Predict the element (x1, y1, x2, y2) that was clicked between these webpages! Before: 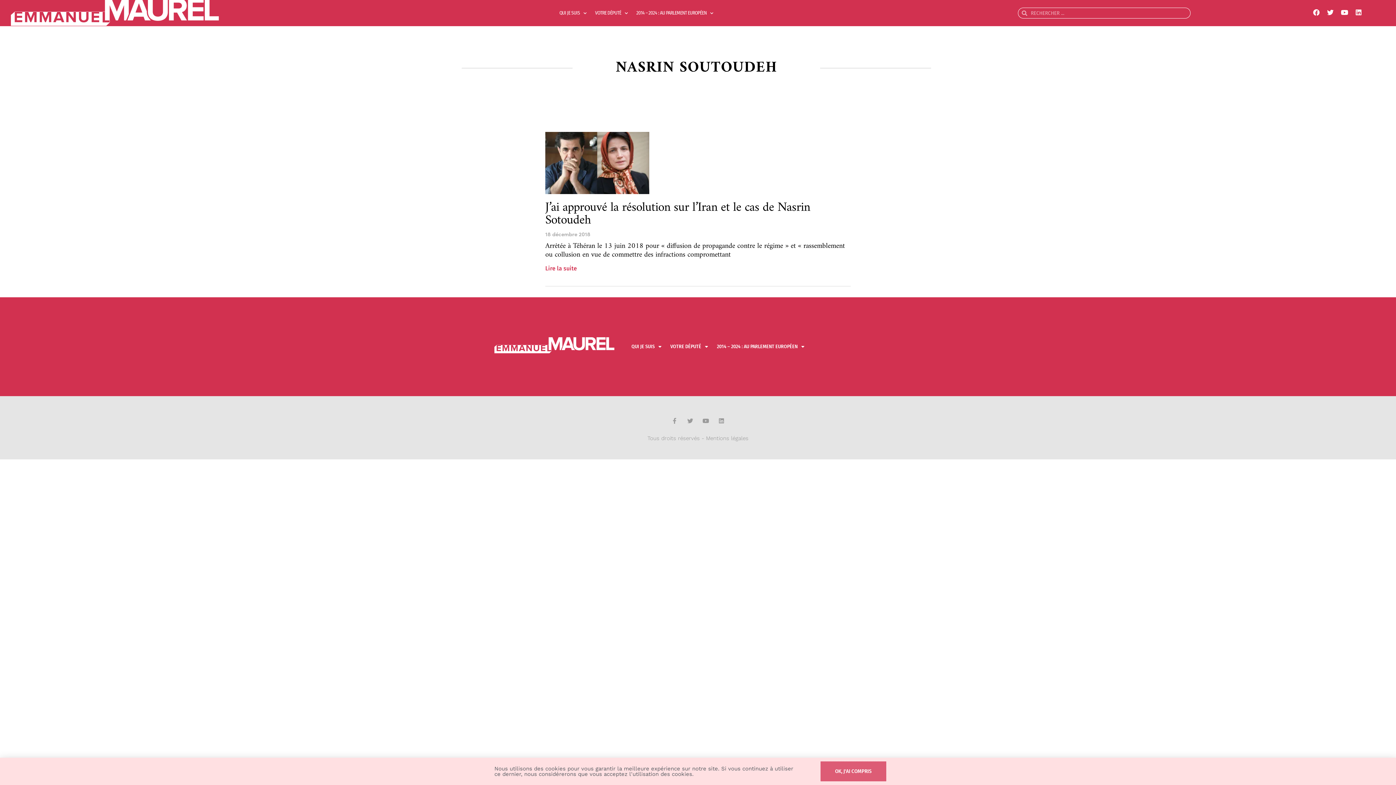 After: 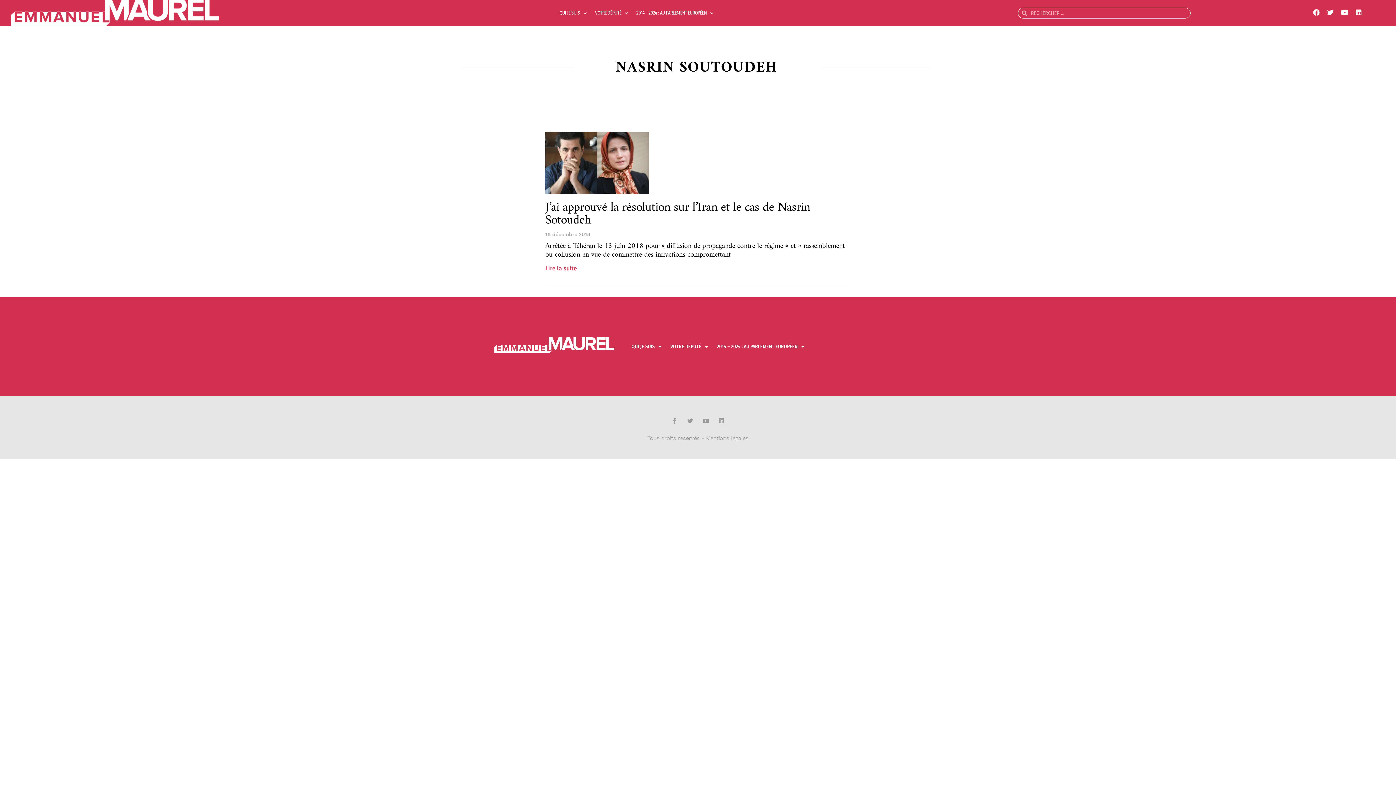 Action: label: OK, J'AI COMPRIS bbox: (820, 761, 886, 781)